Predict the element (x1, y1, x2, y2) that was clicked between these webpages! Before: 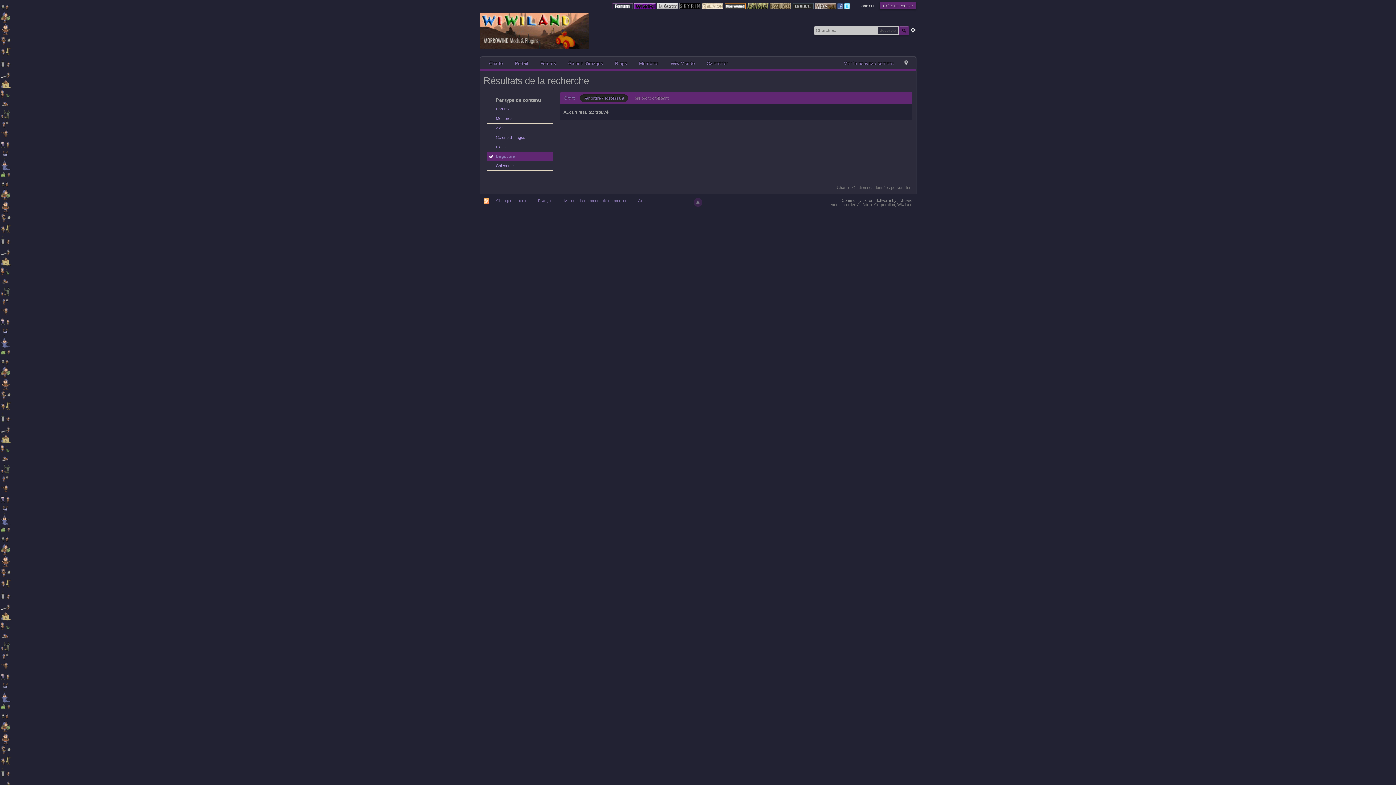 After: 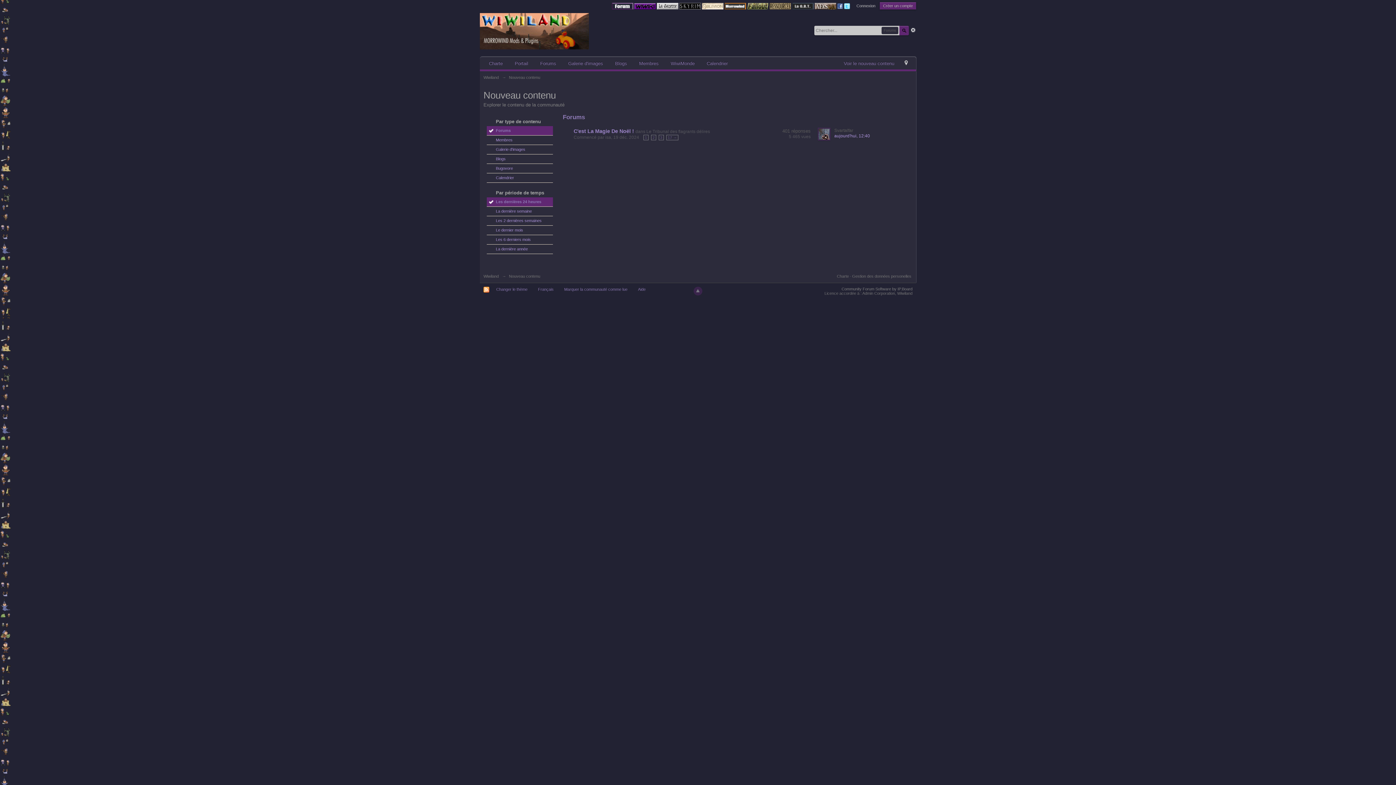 Action: label: Voir le nouveau contenu bbox: (838, 58, 900, 69)